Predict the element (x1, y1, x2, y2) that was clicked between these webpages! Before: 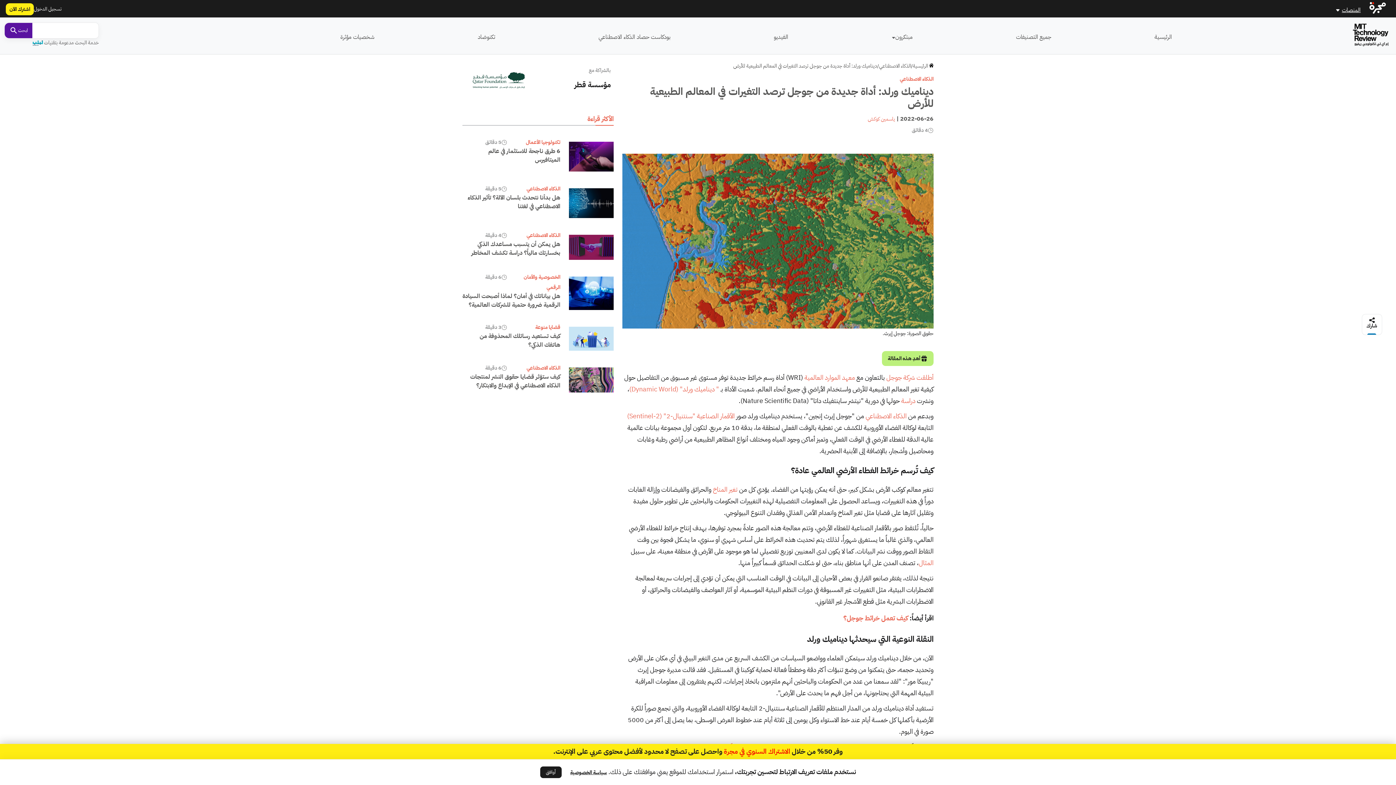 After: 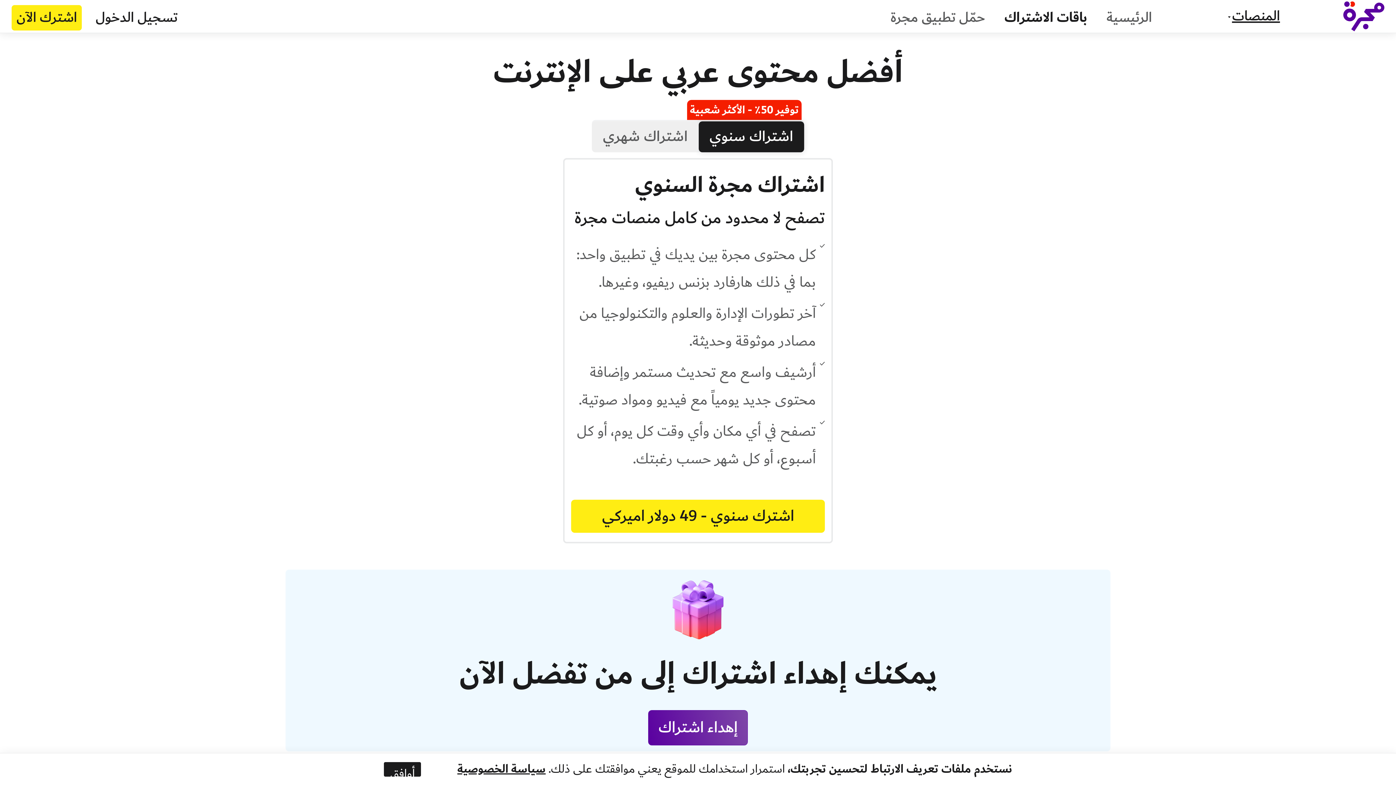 Action: bbox: (0, 744, 1396, 759) label: وفر 50% من خلال الاشتراك السنوي في مجرة واحصل على تصفح لا محدود لأفضل محتوى عربي على الإنترنت.